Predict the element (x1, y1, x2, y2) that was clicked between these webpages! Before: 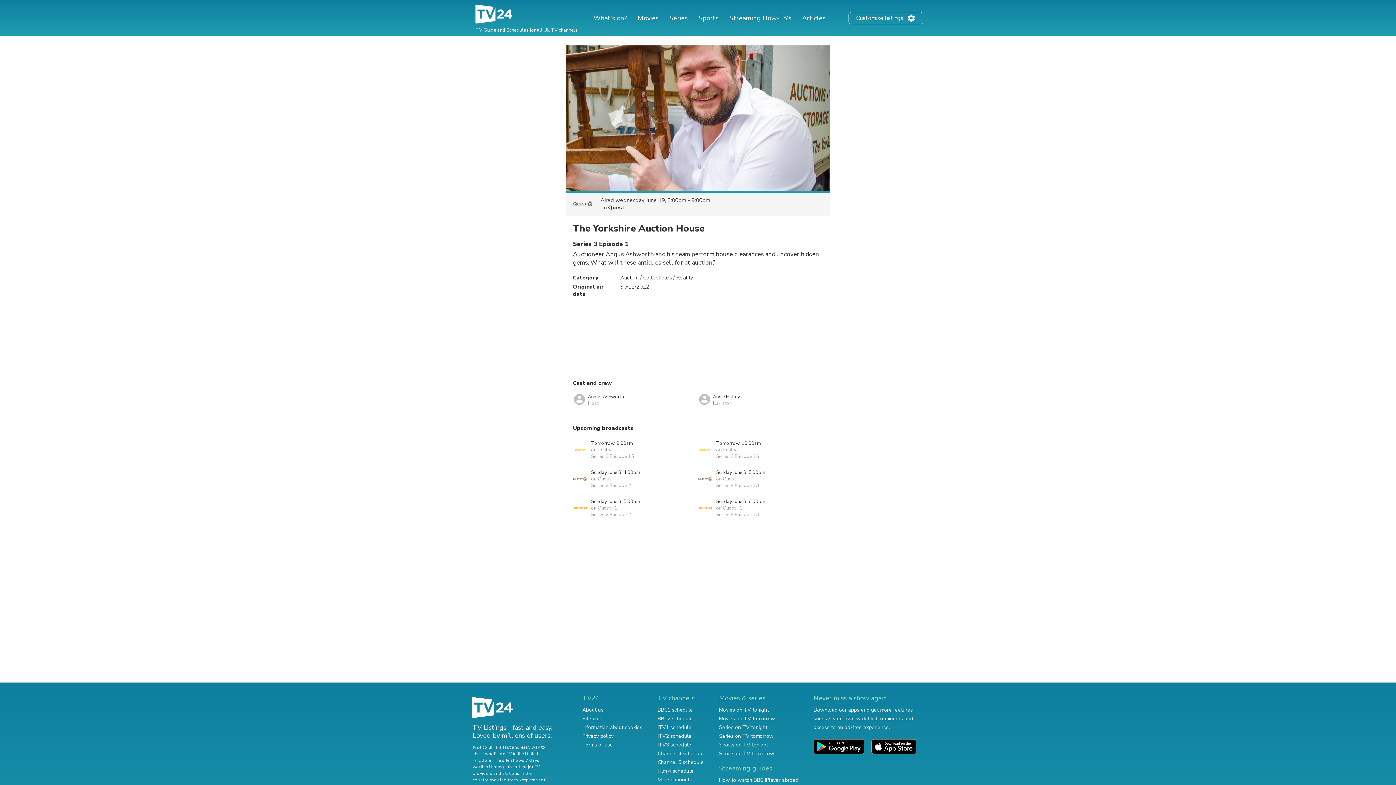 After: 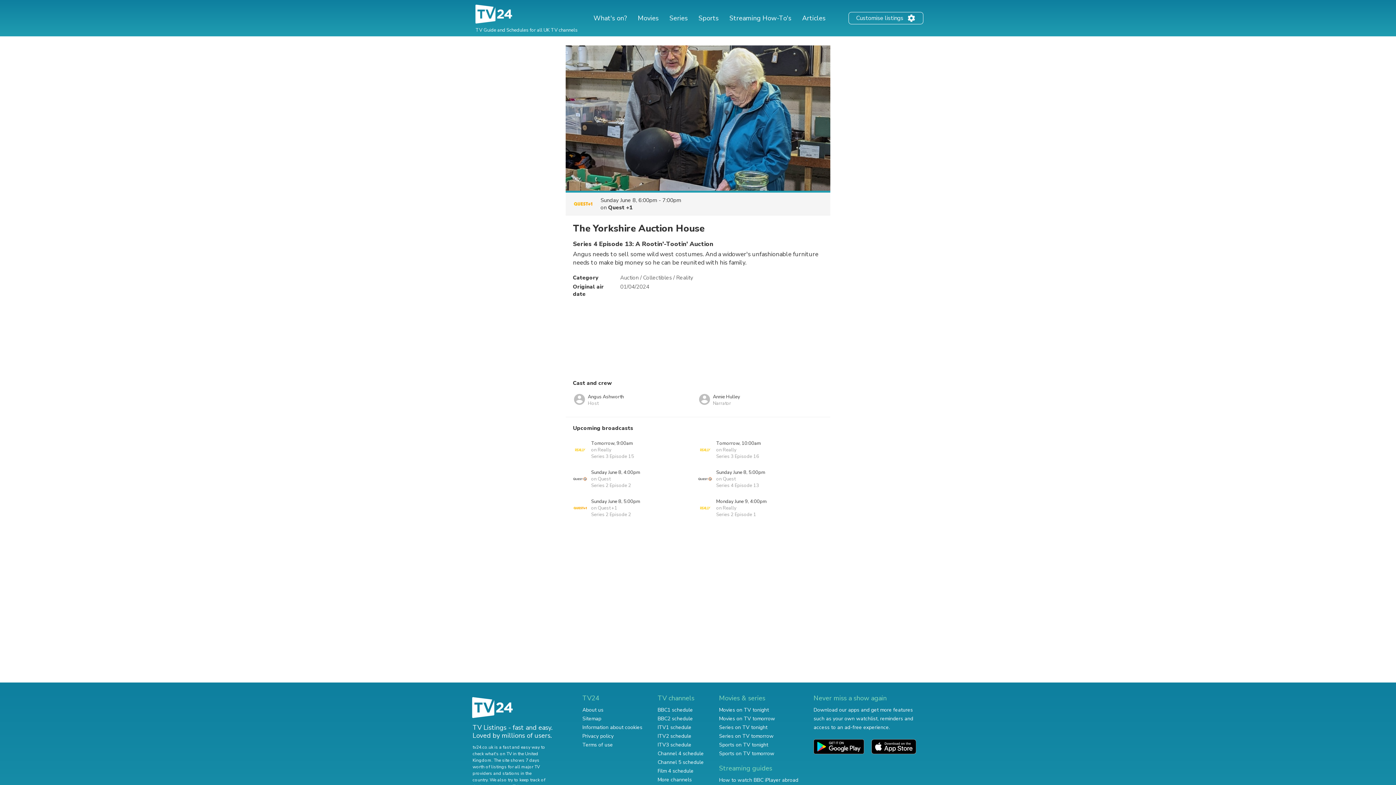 Action: bbox: (698, 495, 765, 521) label: Sunday June 8, 6:00pm
on Quest +1
Series 4 Episode 13